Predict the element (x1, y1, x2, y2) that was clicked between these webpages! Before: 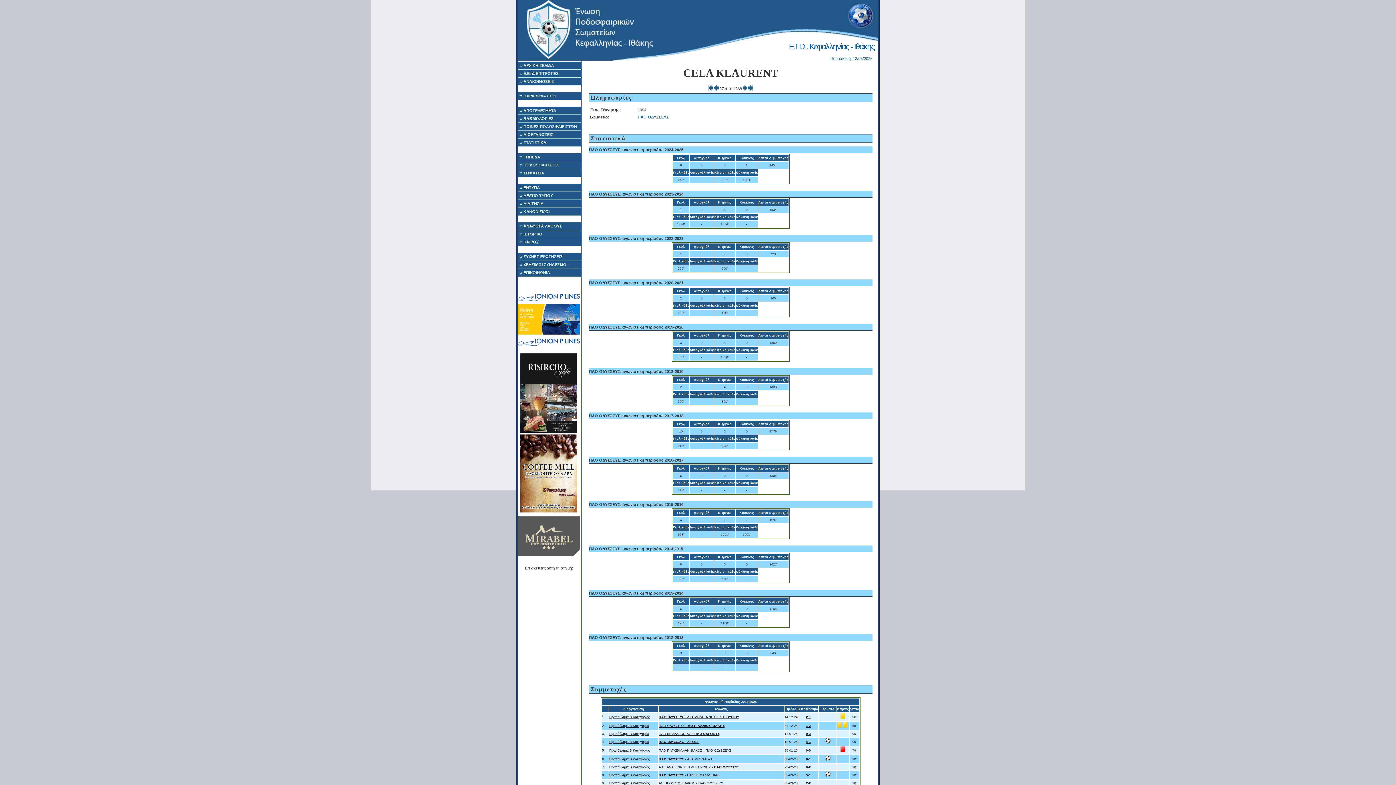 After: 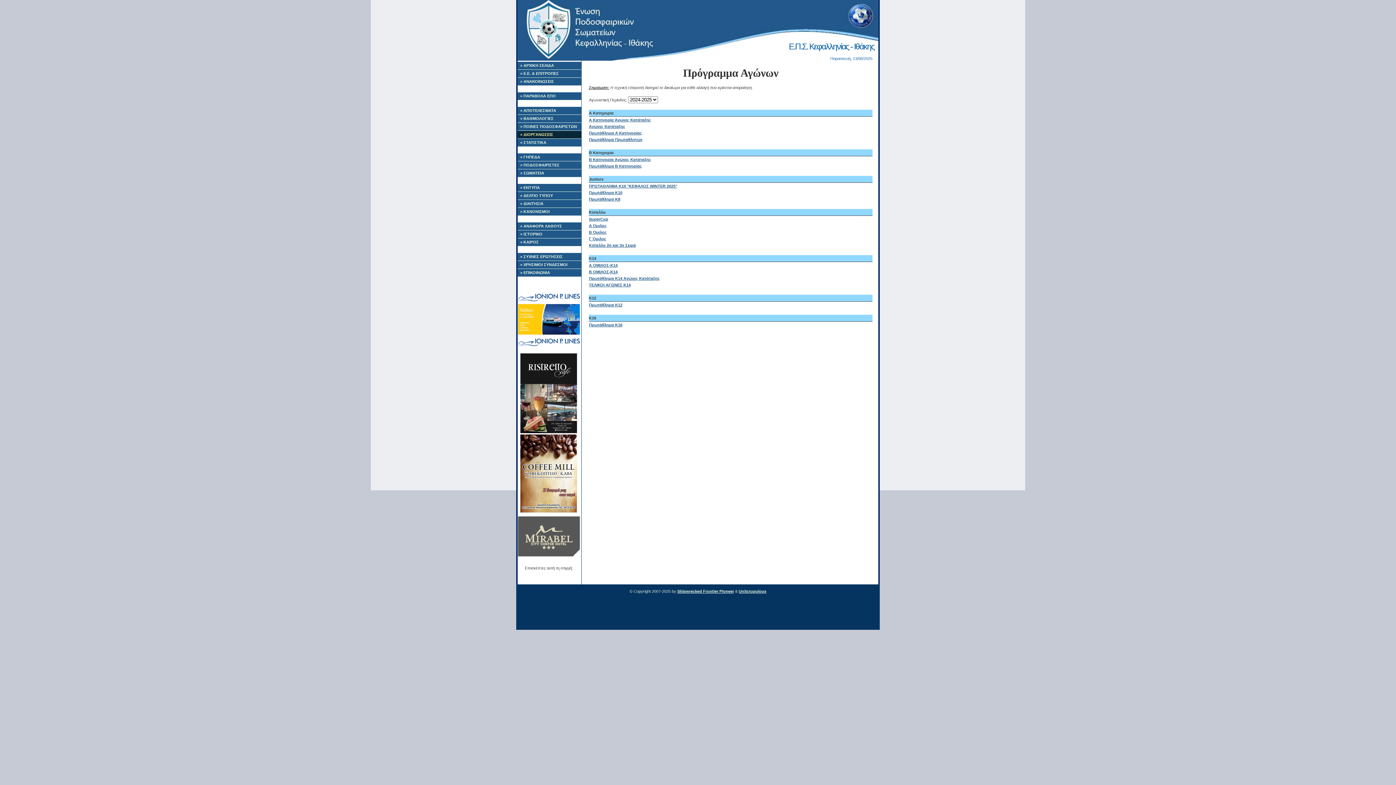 Action: label: » ΔΙΟΡΓΑΝΩΣΕΙΣ bbox: (517, 130, 581, 138)